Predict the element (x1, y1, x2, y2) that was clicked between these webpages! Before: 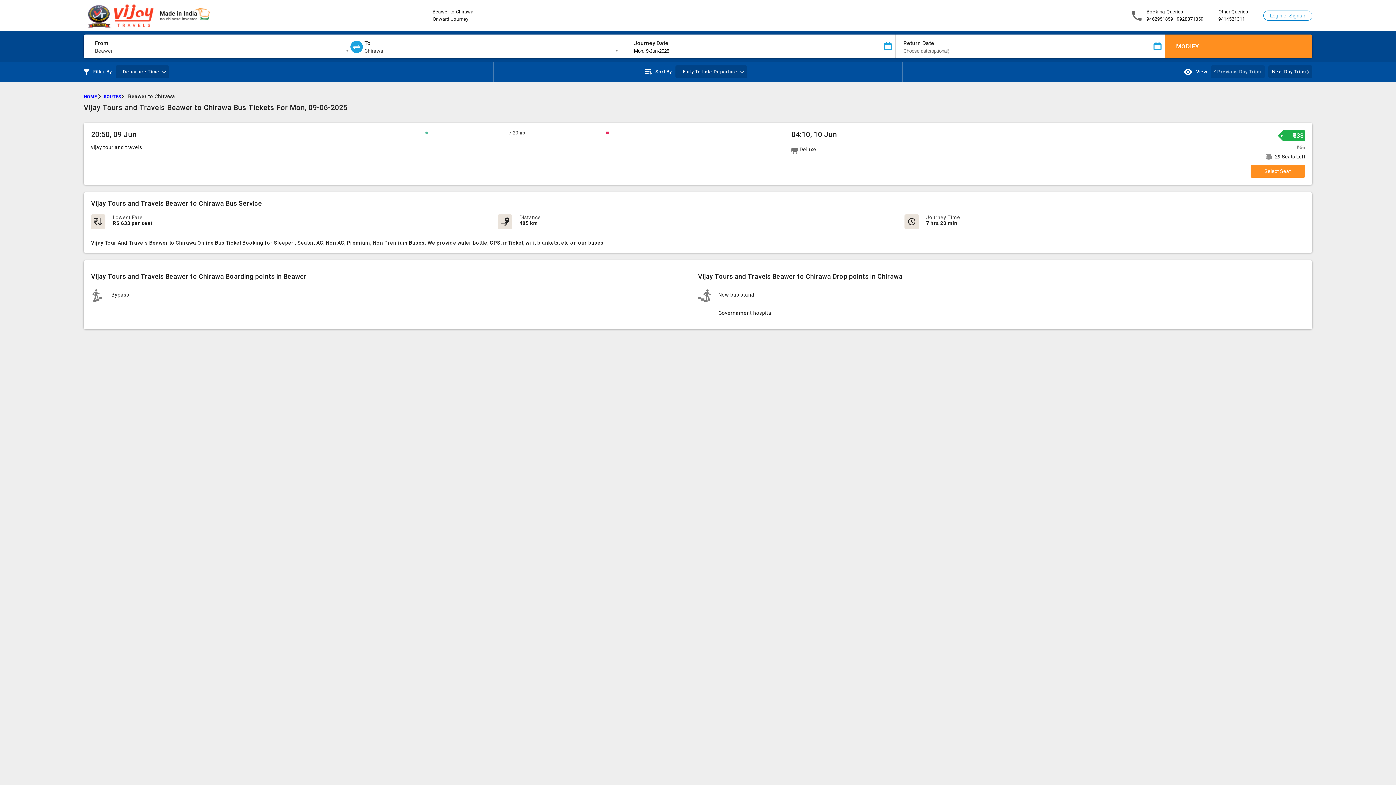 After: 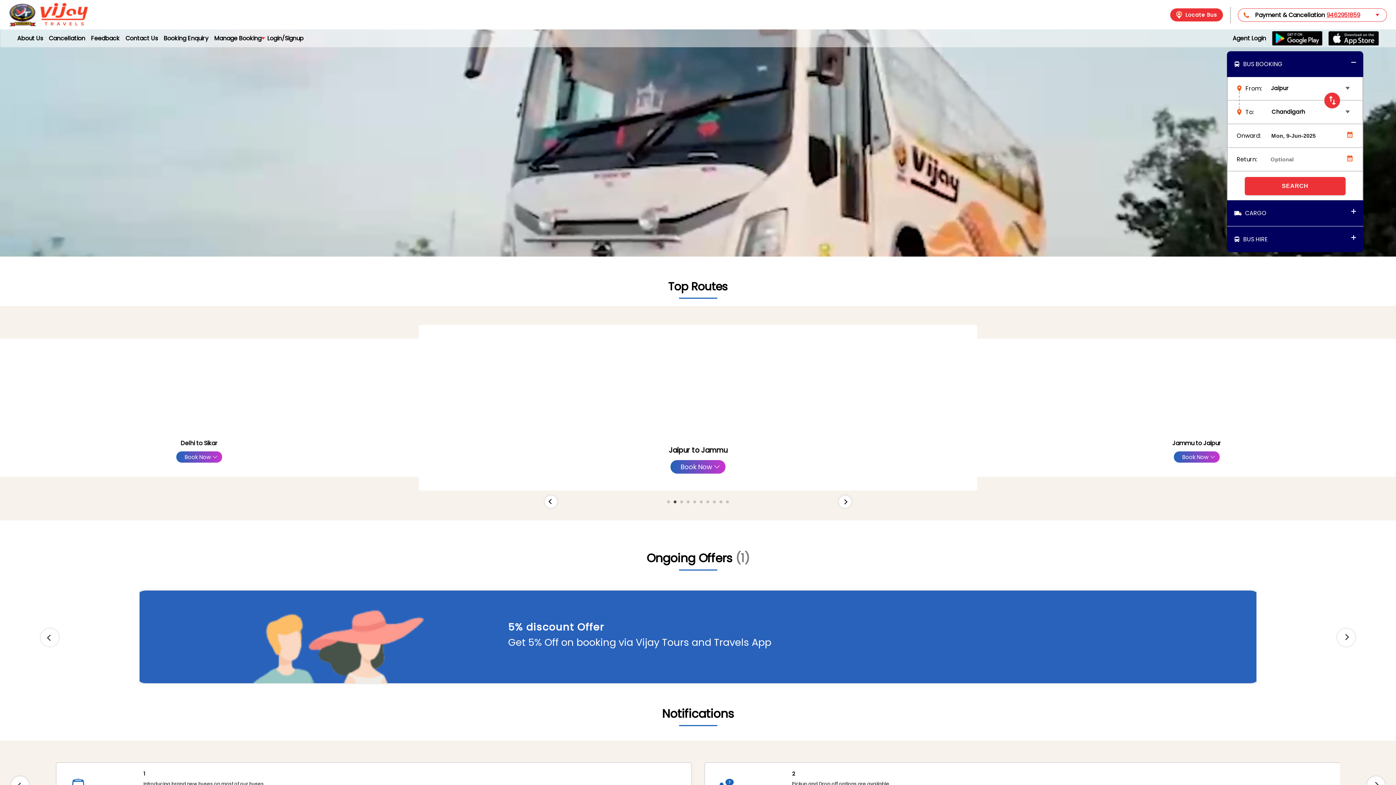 Action: bbox: (83, 0, 403, 30)